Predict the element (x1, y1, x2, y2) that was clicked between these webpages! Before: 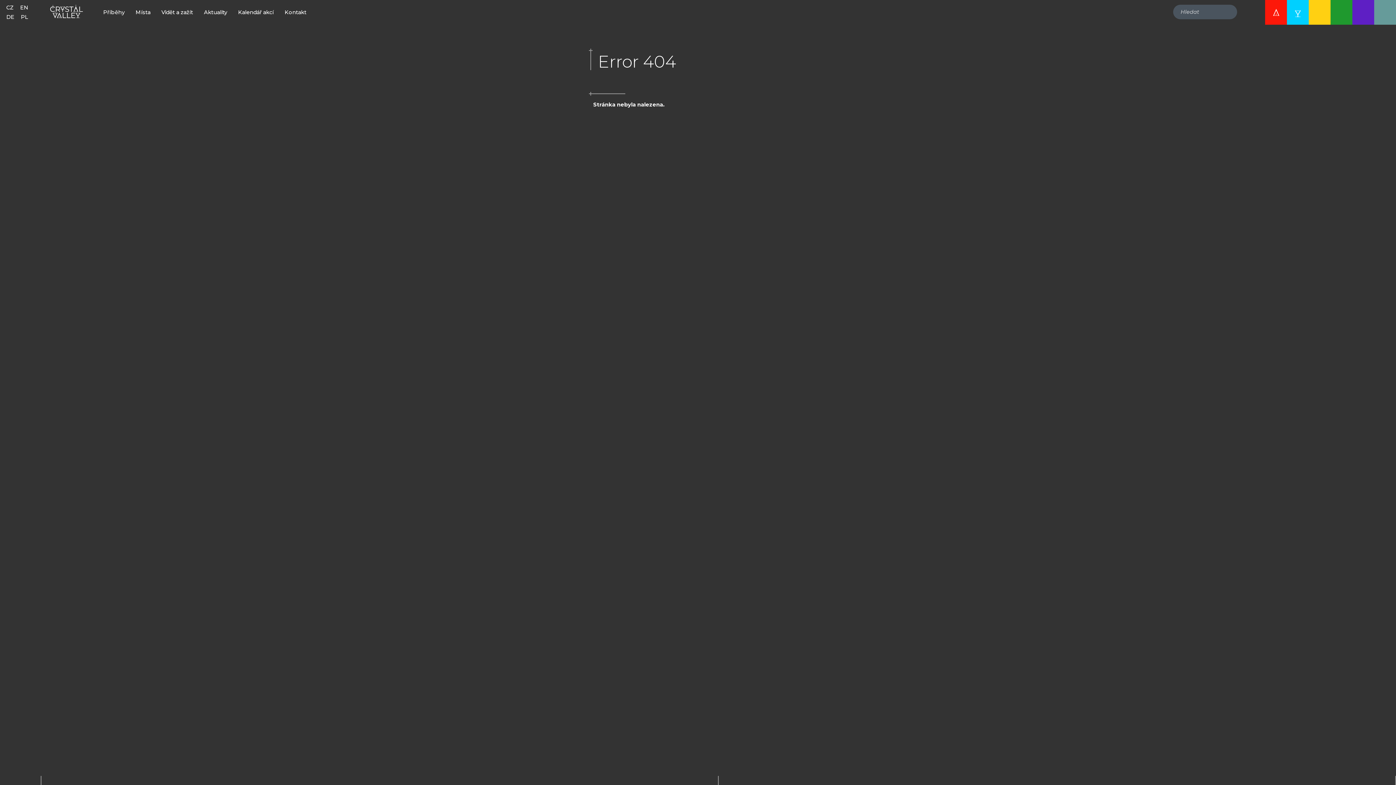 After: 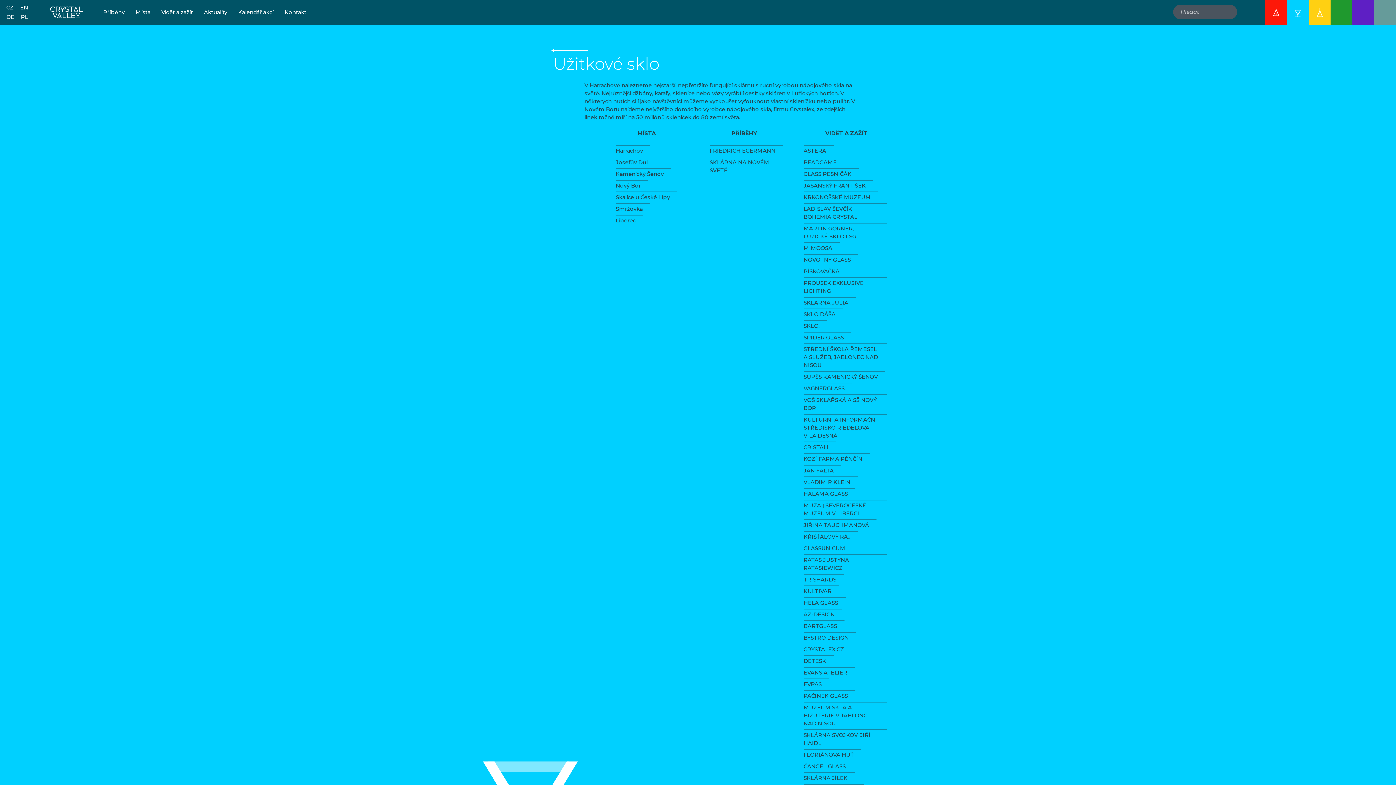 Action: bbox: (1287, -24, 1309, 24) label: Užitkové sklo